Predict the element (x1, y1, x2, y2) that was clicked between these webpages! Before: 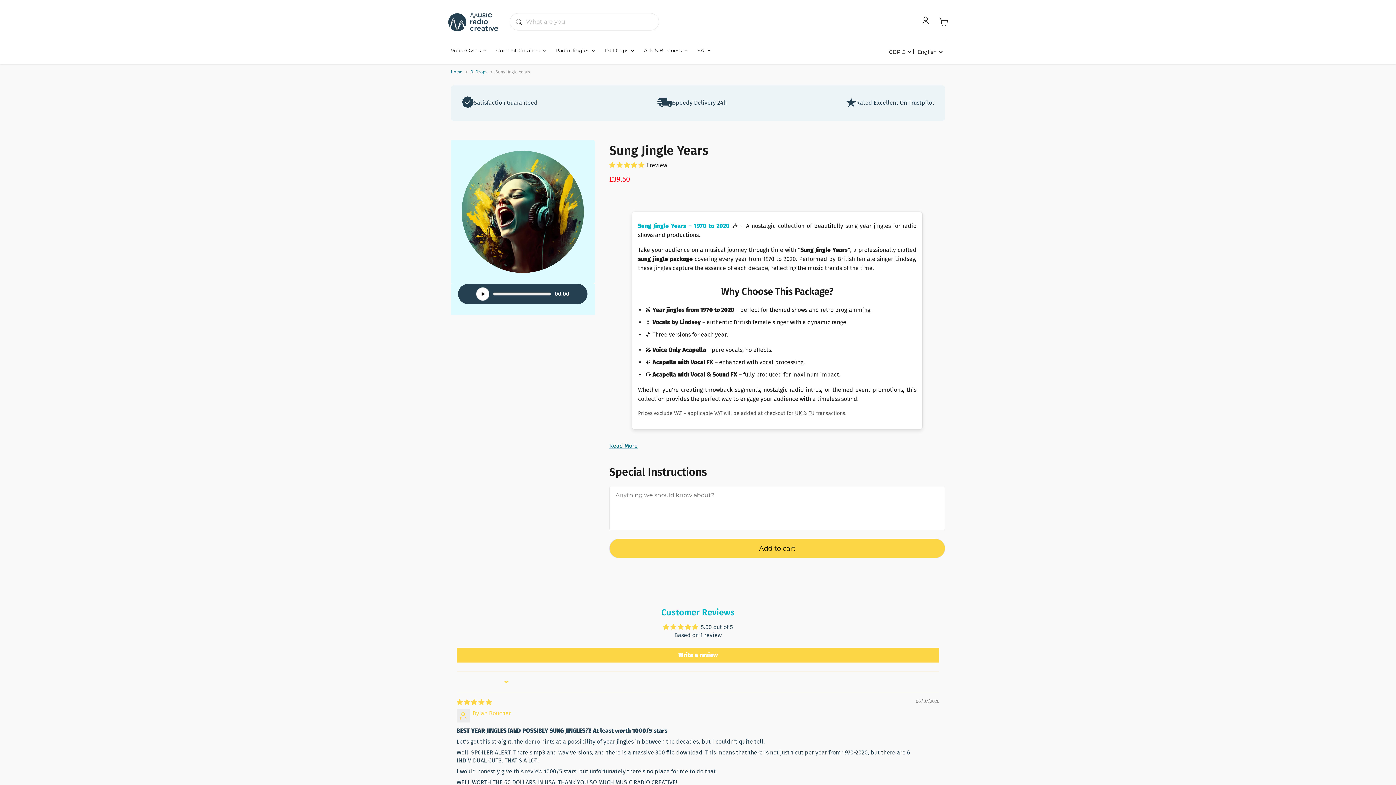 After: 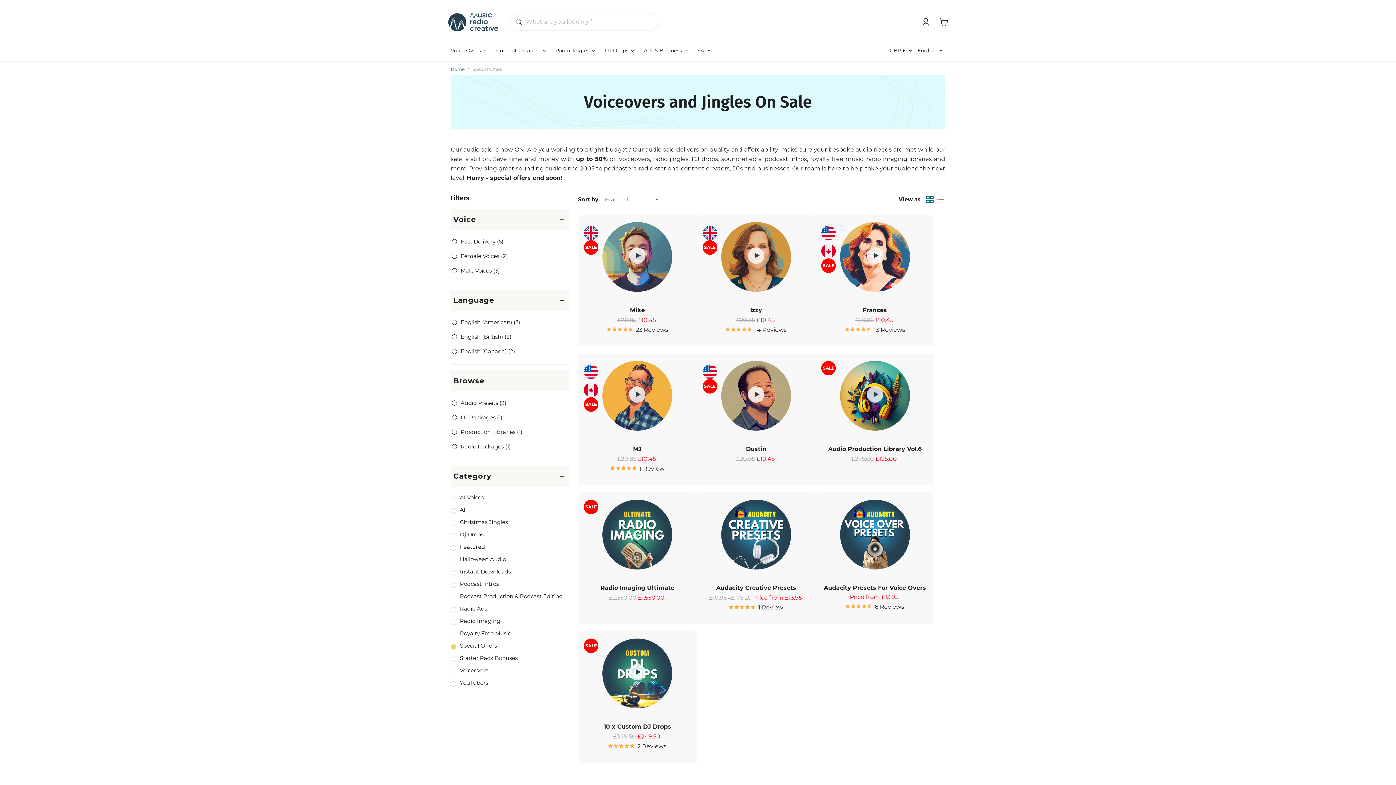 Action: bbox: (692, 42, 716, 58) label: Go to /collections/special-offers